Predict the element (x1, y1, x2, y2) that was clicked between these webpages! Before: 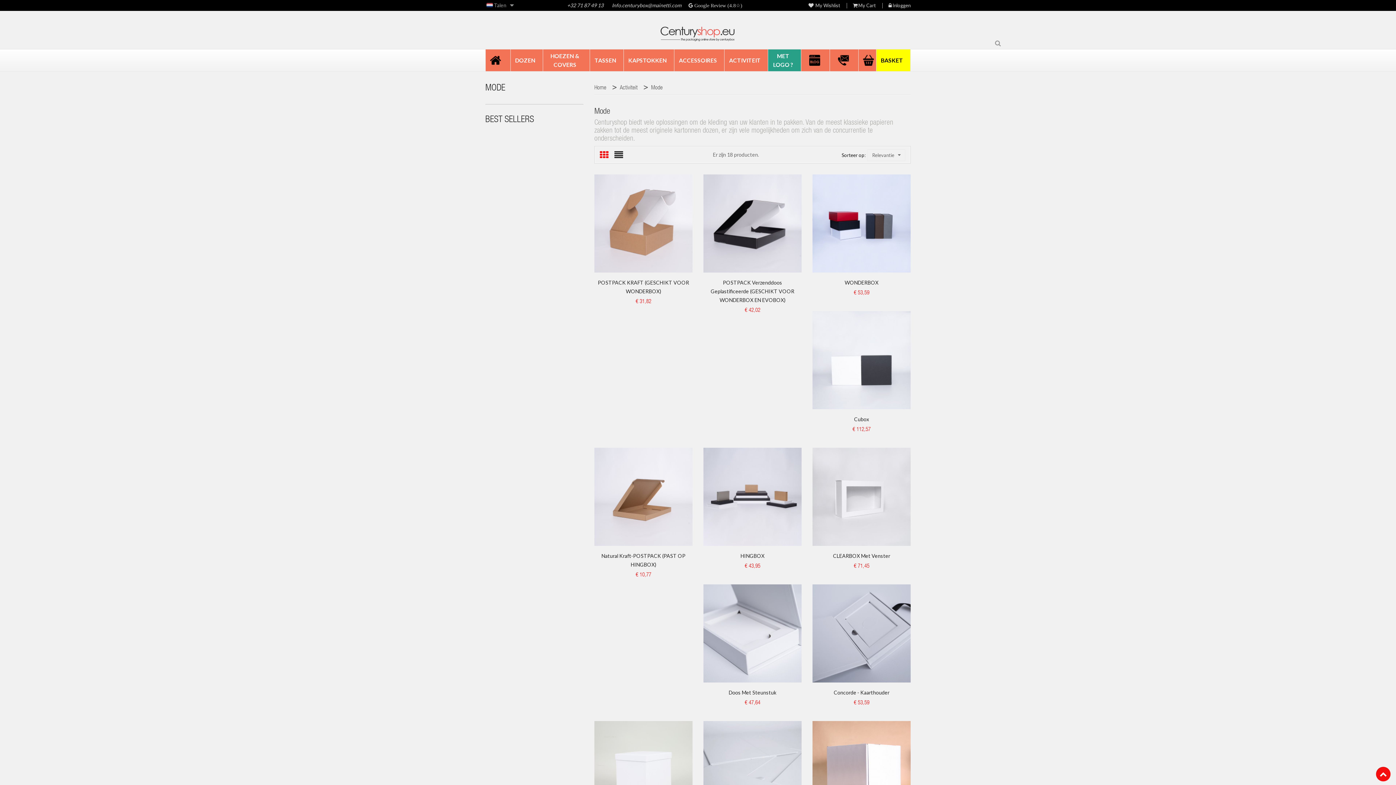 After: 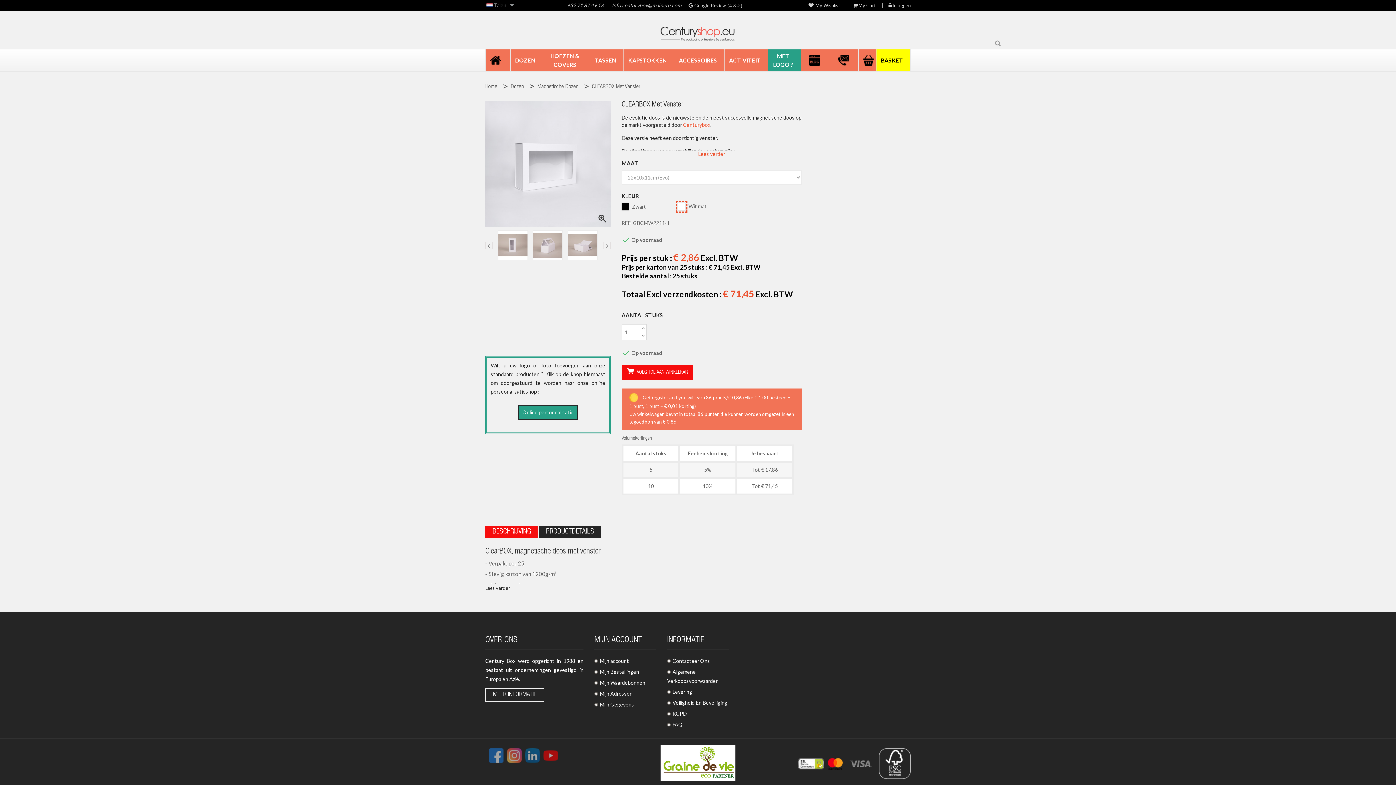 Action: label: CLEARBOX Met Venster bbox: (833, 553, 890, 559)